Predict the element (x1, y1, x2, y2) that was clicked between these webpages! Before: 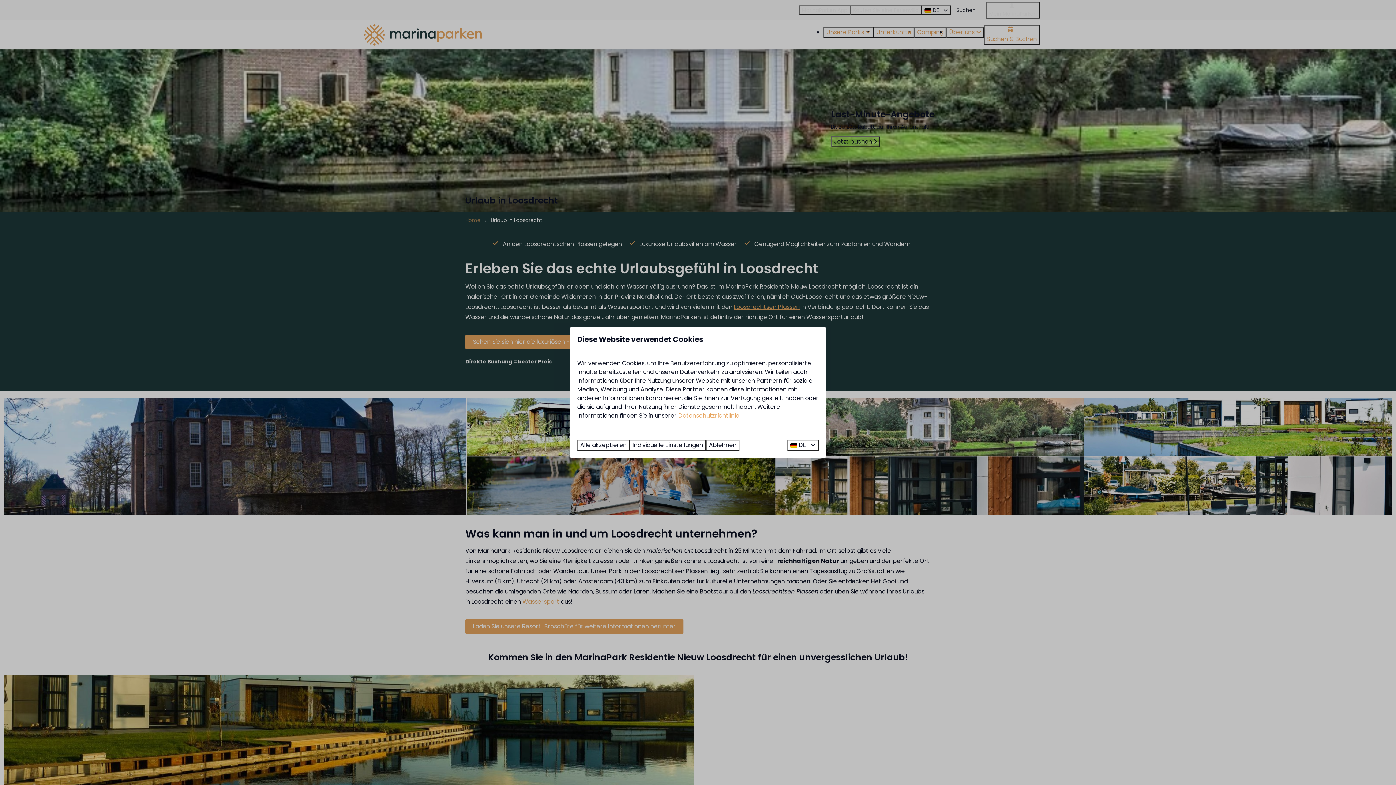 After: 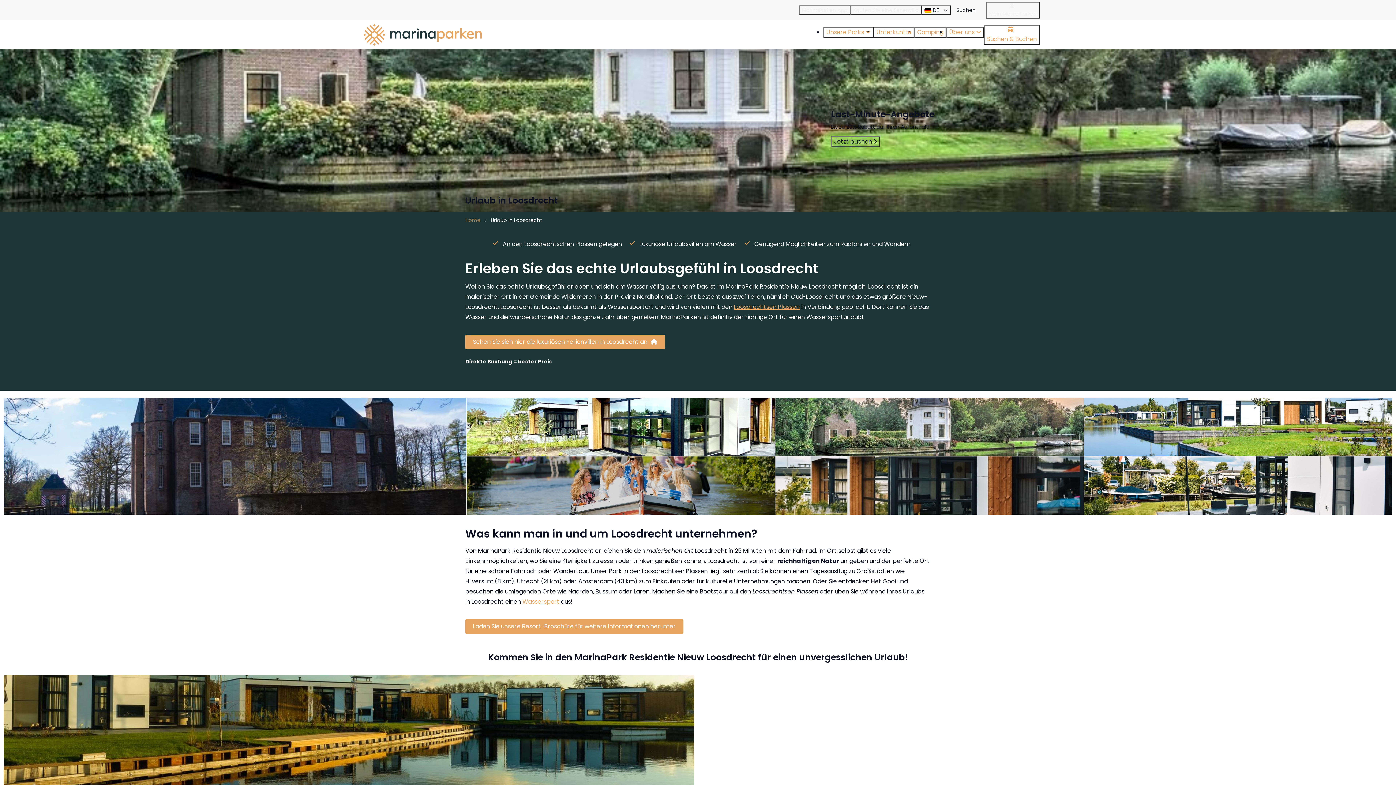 Action: bbox: (577, 440, 629, 450) label: Alle akzeptieren